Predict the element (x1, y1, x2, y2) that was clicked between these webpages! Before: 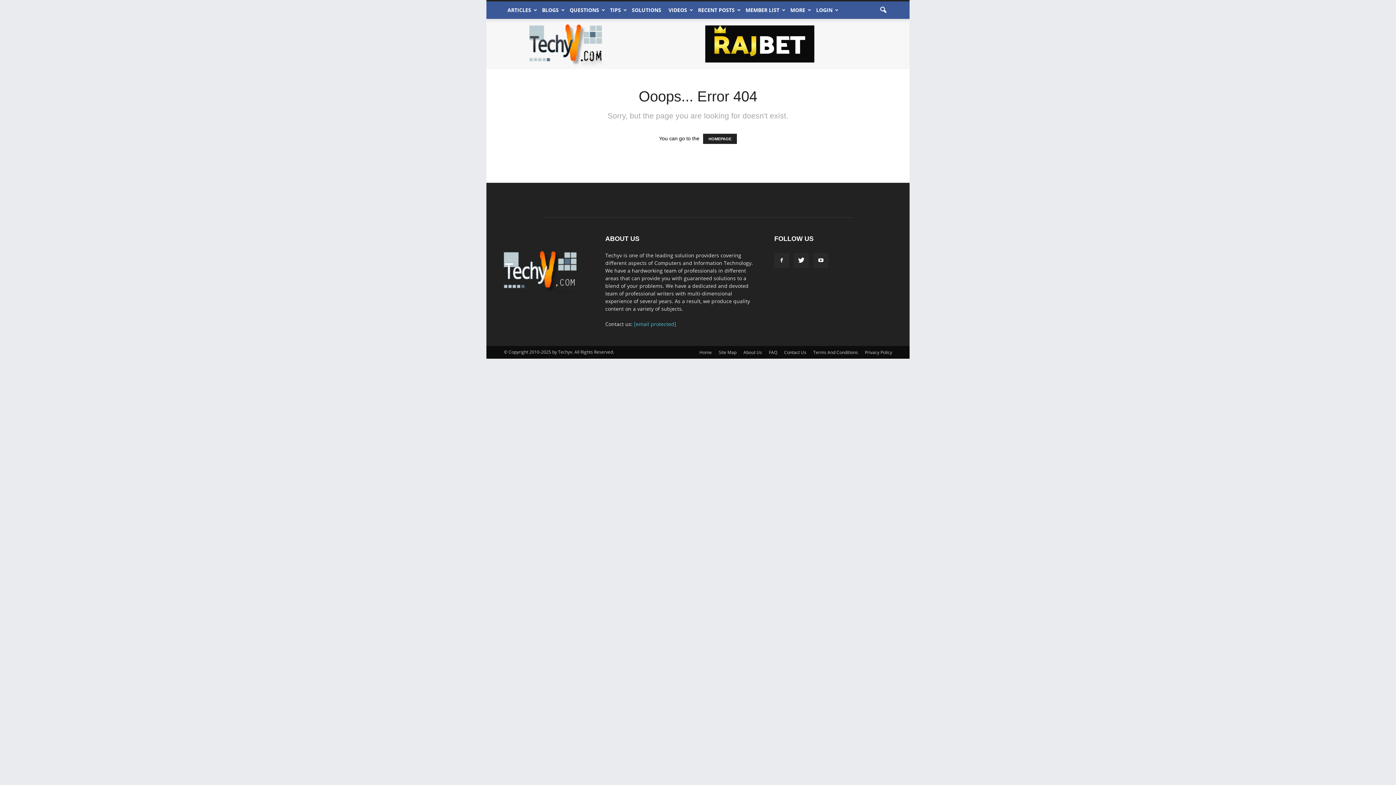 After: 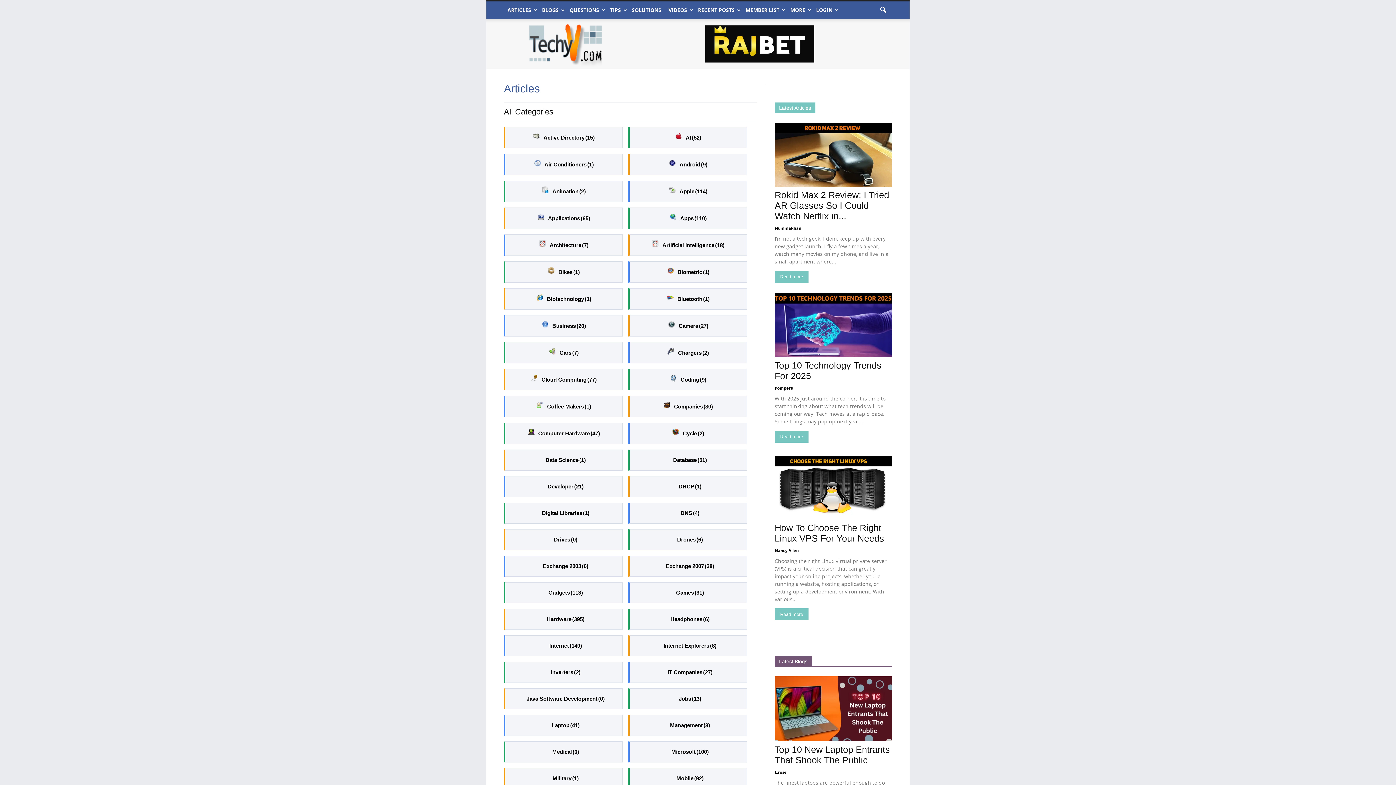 Action: bbox: (504, 1, 538, 18) label: ARTICLES